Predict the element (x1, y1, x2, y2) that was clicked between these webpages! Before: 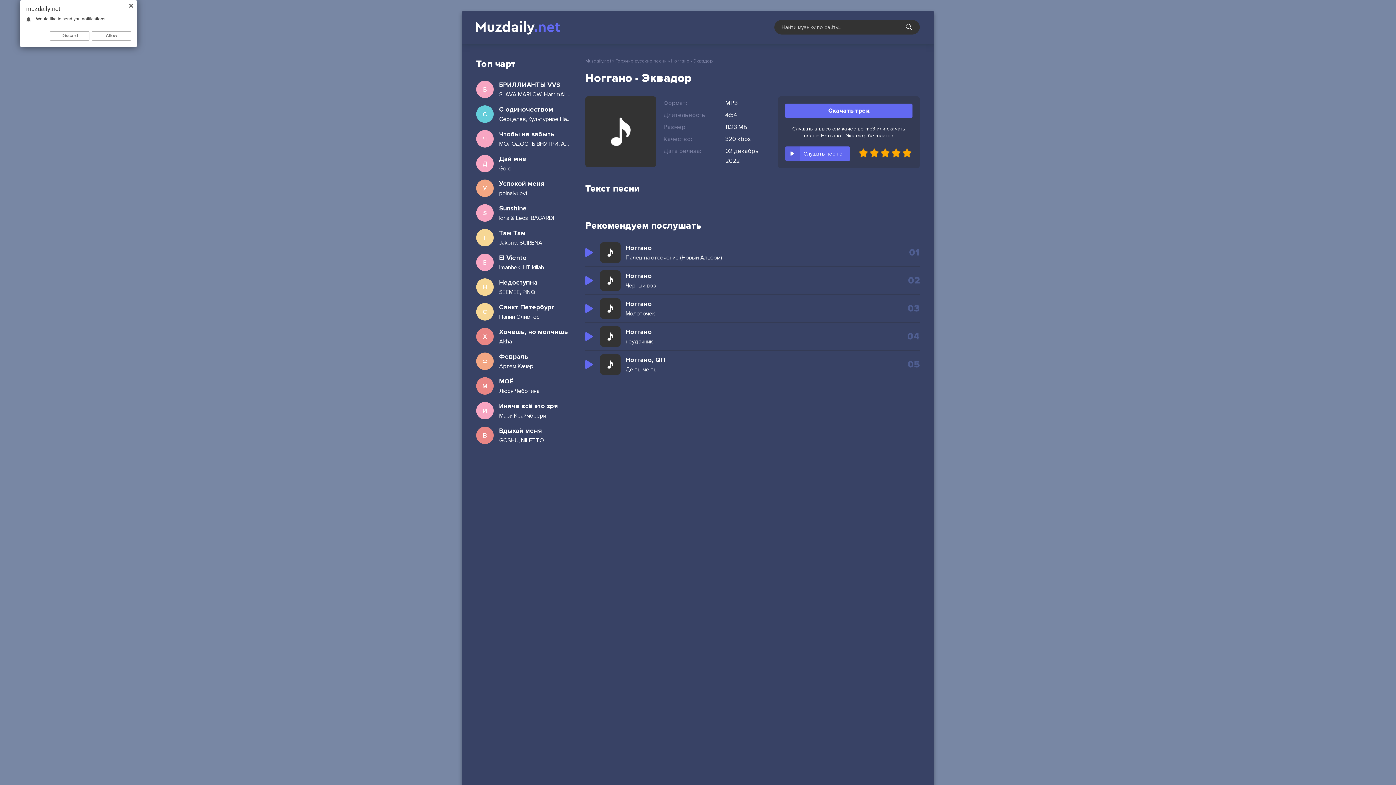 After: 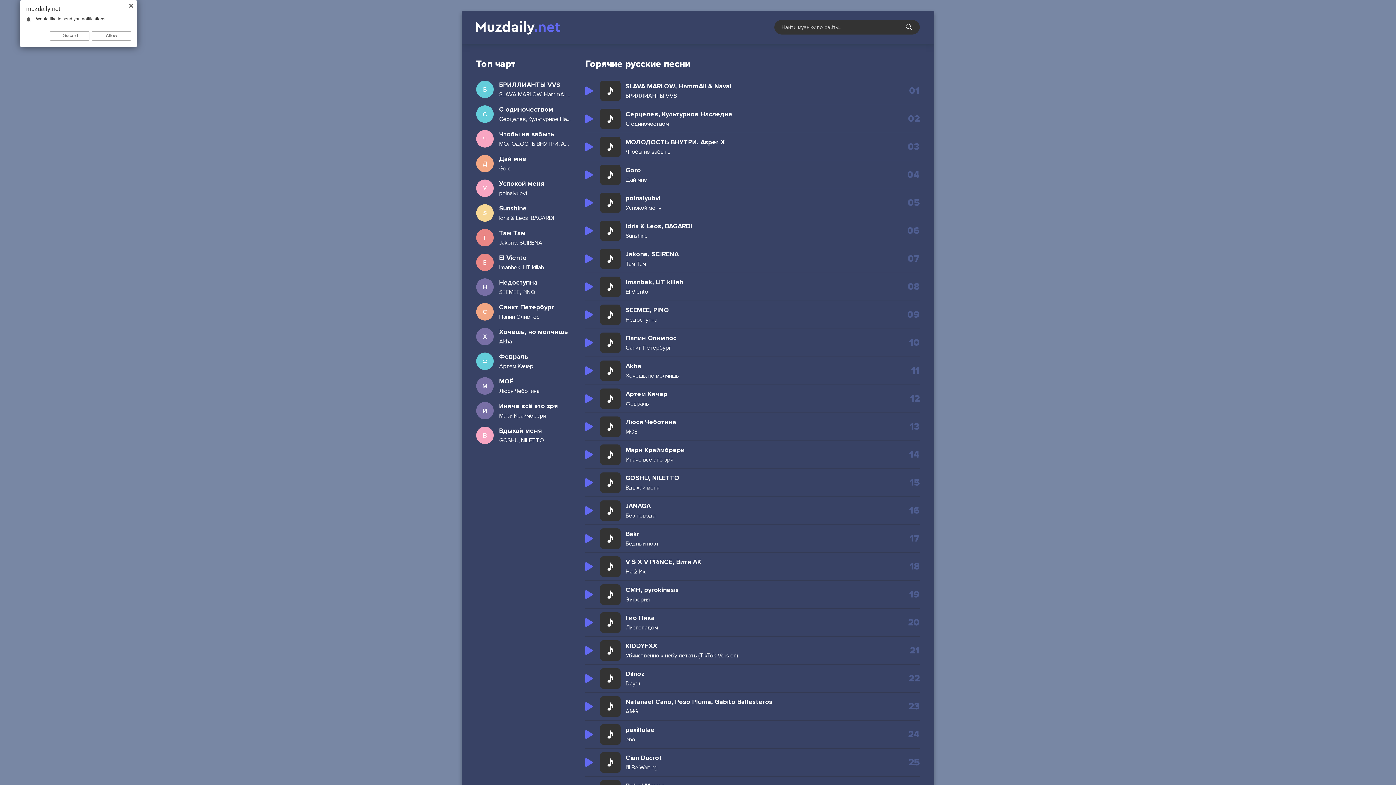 Action: bbox: (615, 58, 666, 64) label: Горячие русские песни